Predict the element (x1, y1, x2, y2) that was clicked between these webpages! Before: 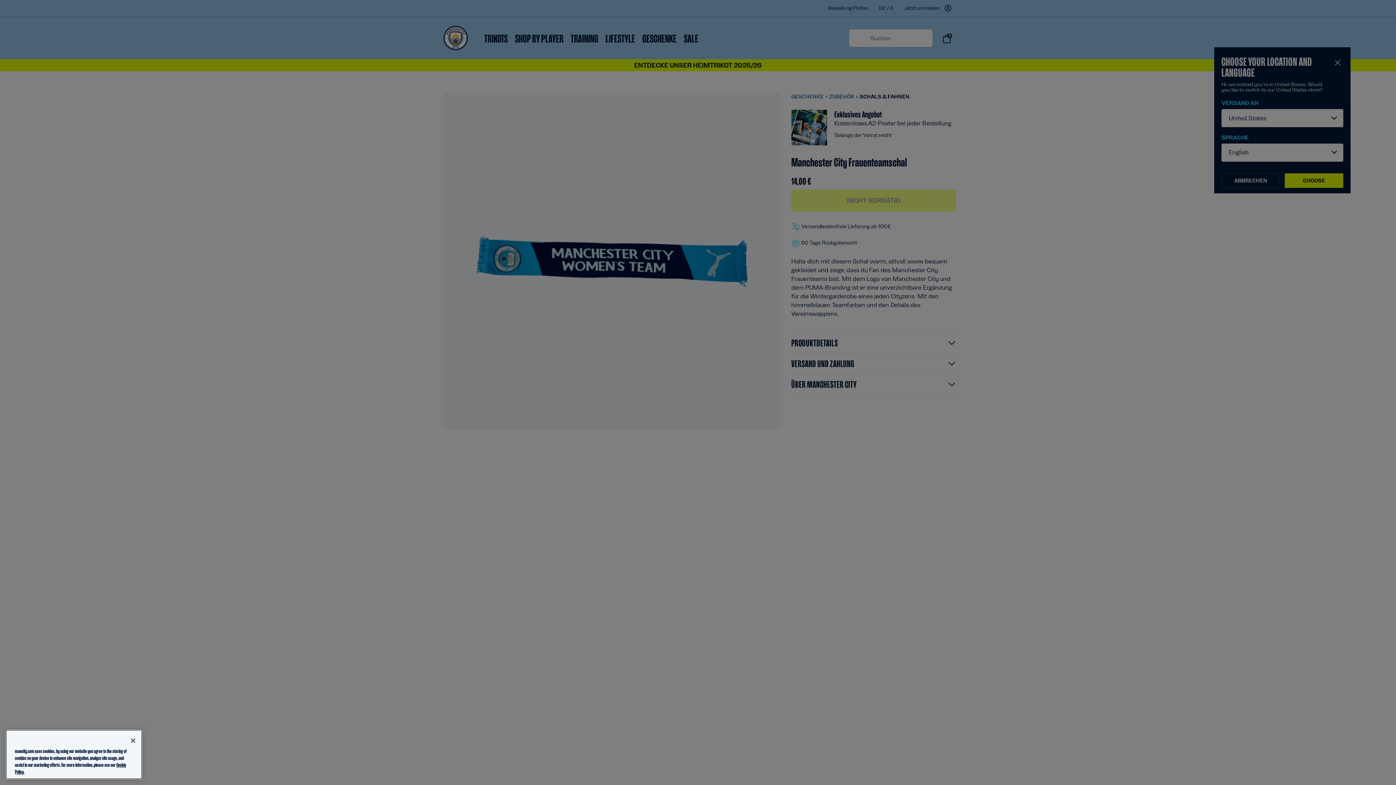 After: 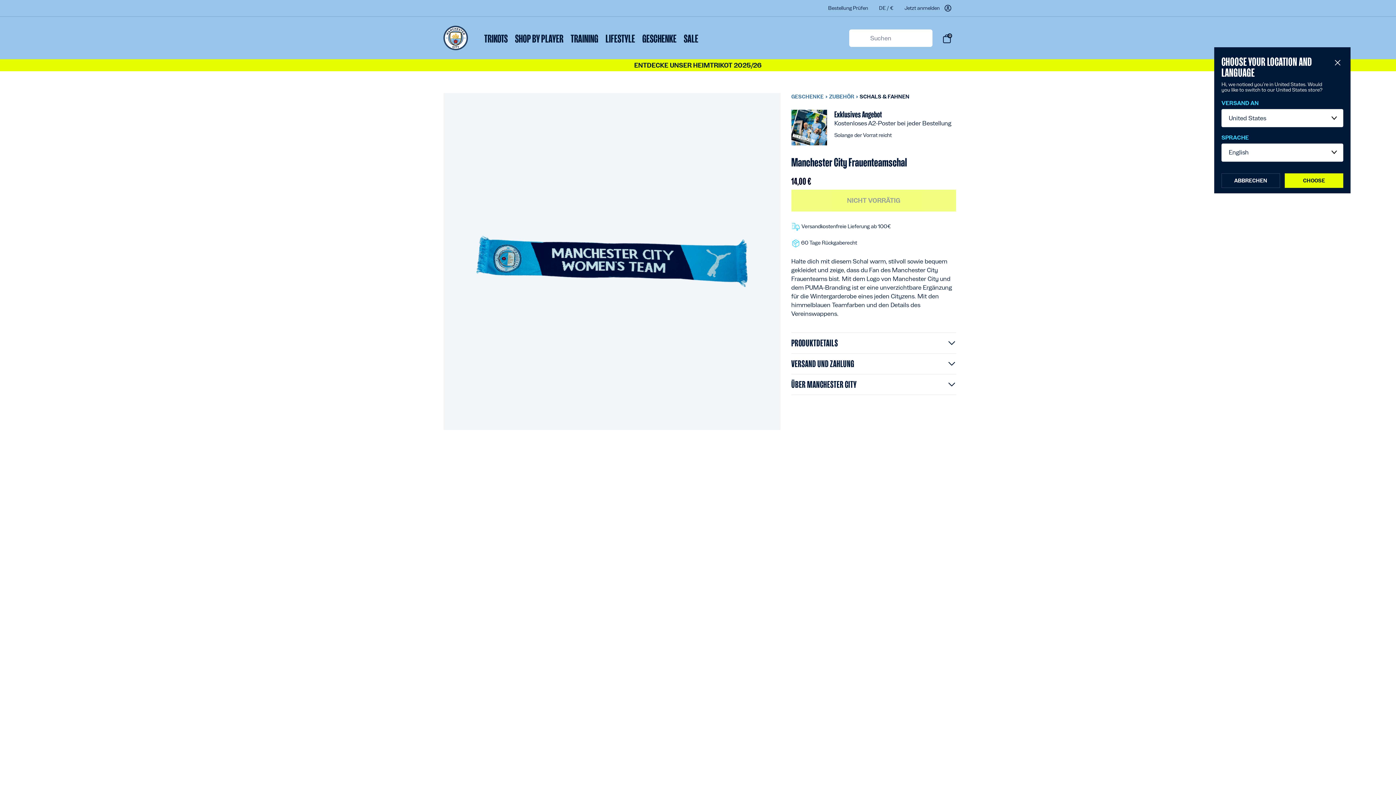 Action: label: Close bbox: (125, 733, 141, 749)